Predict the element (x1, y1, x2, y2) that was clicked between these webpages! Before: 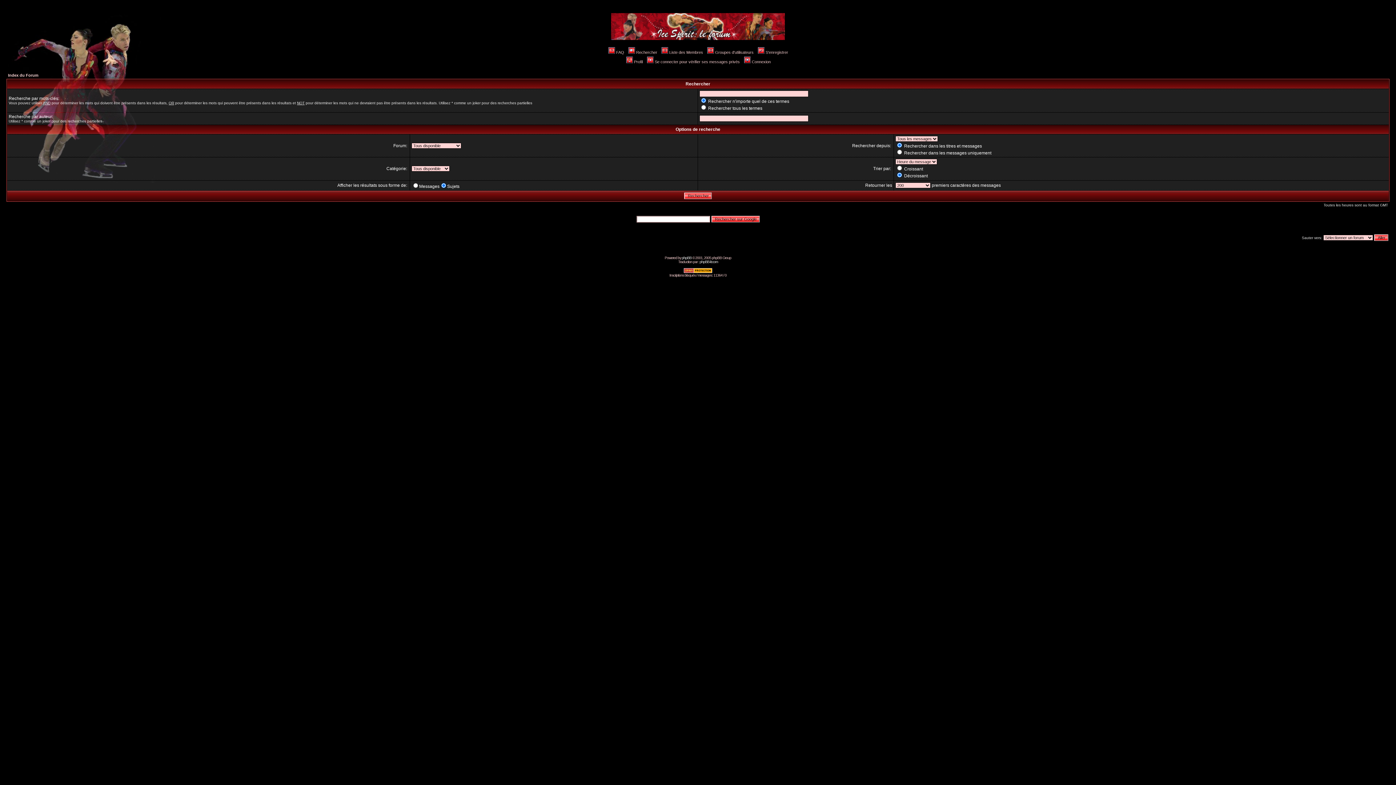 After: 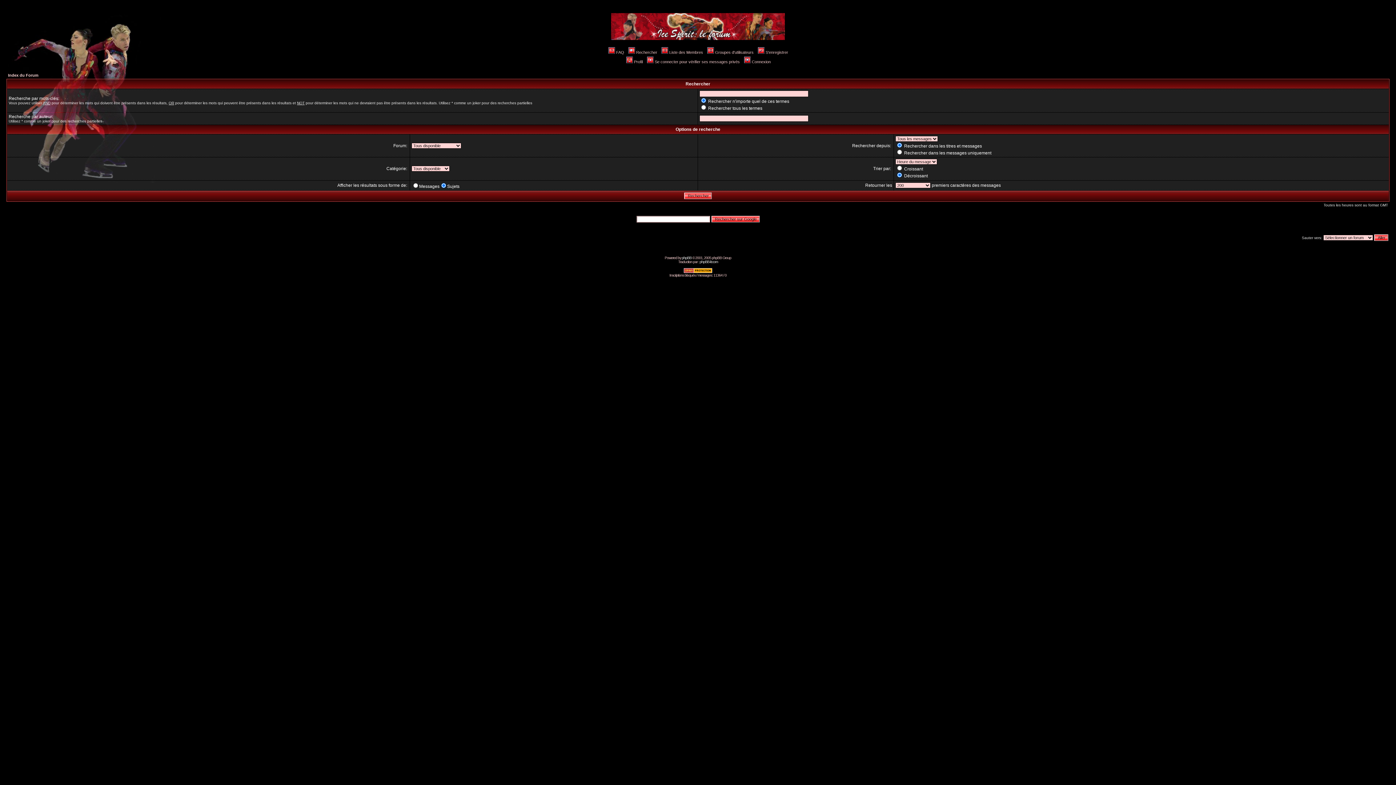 Action: bbox: (683, 270, 712, 274)